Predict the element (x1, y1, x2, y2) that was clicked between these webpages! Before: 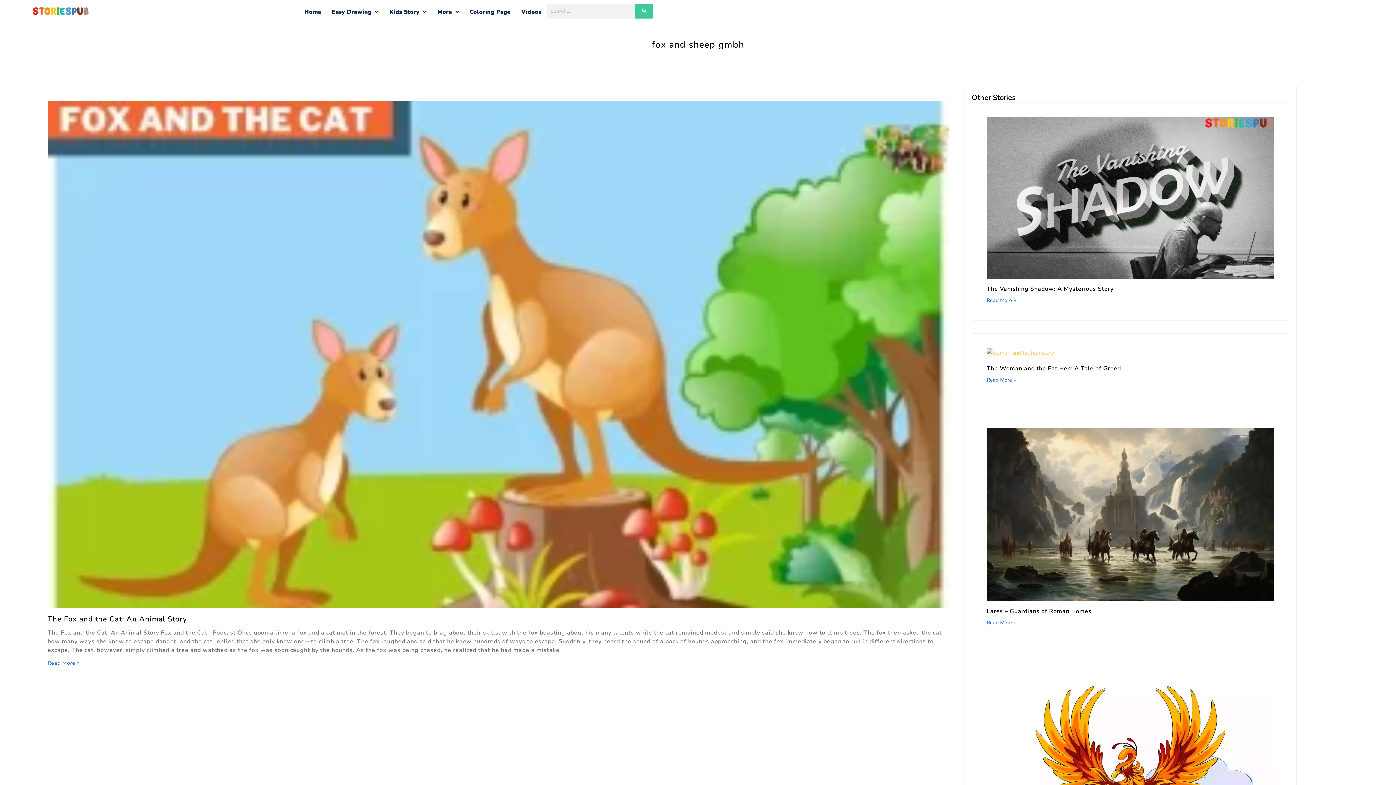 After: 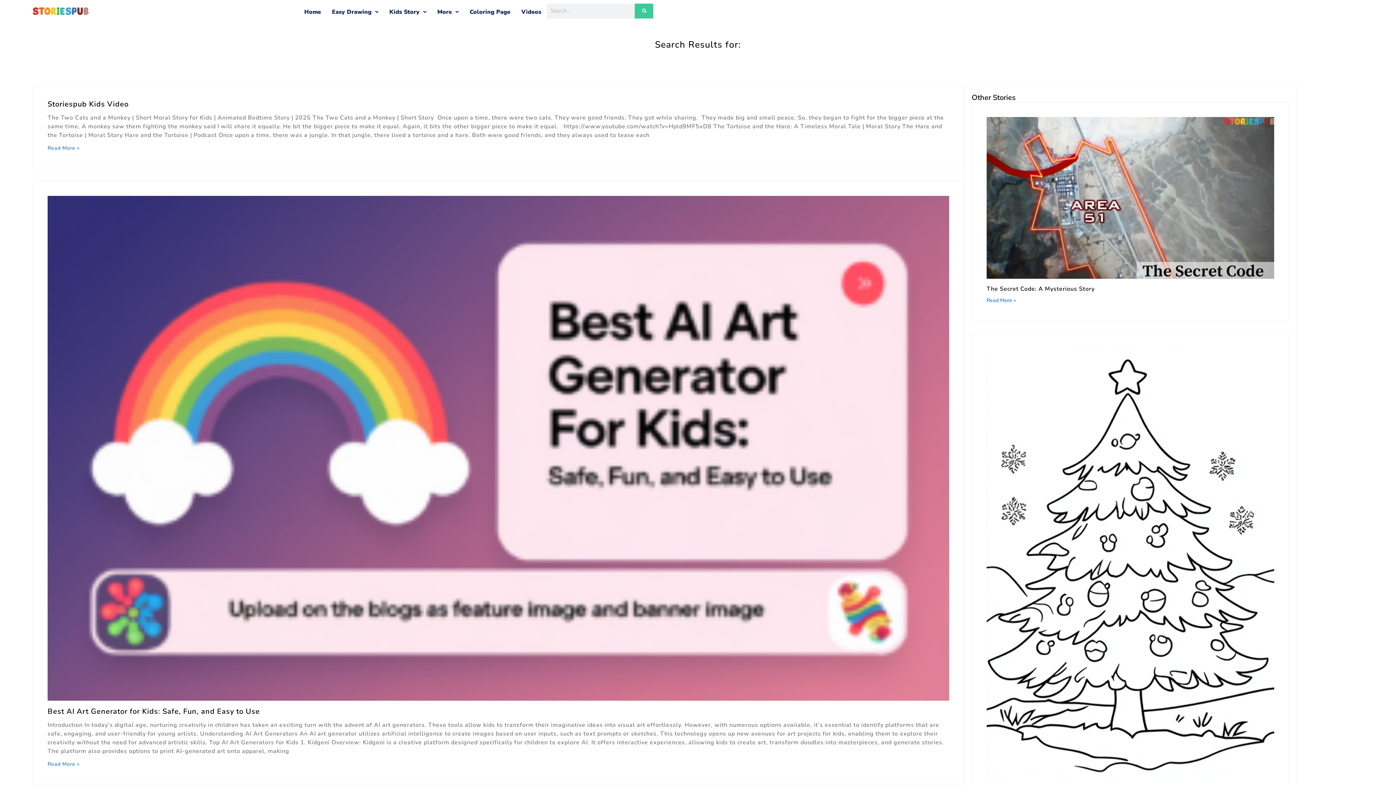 Action: bbox: (634, 3, 653, 18) label: Search